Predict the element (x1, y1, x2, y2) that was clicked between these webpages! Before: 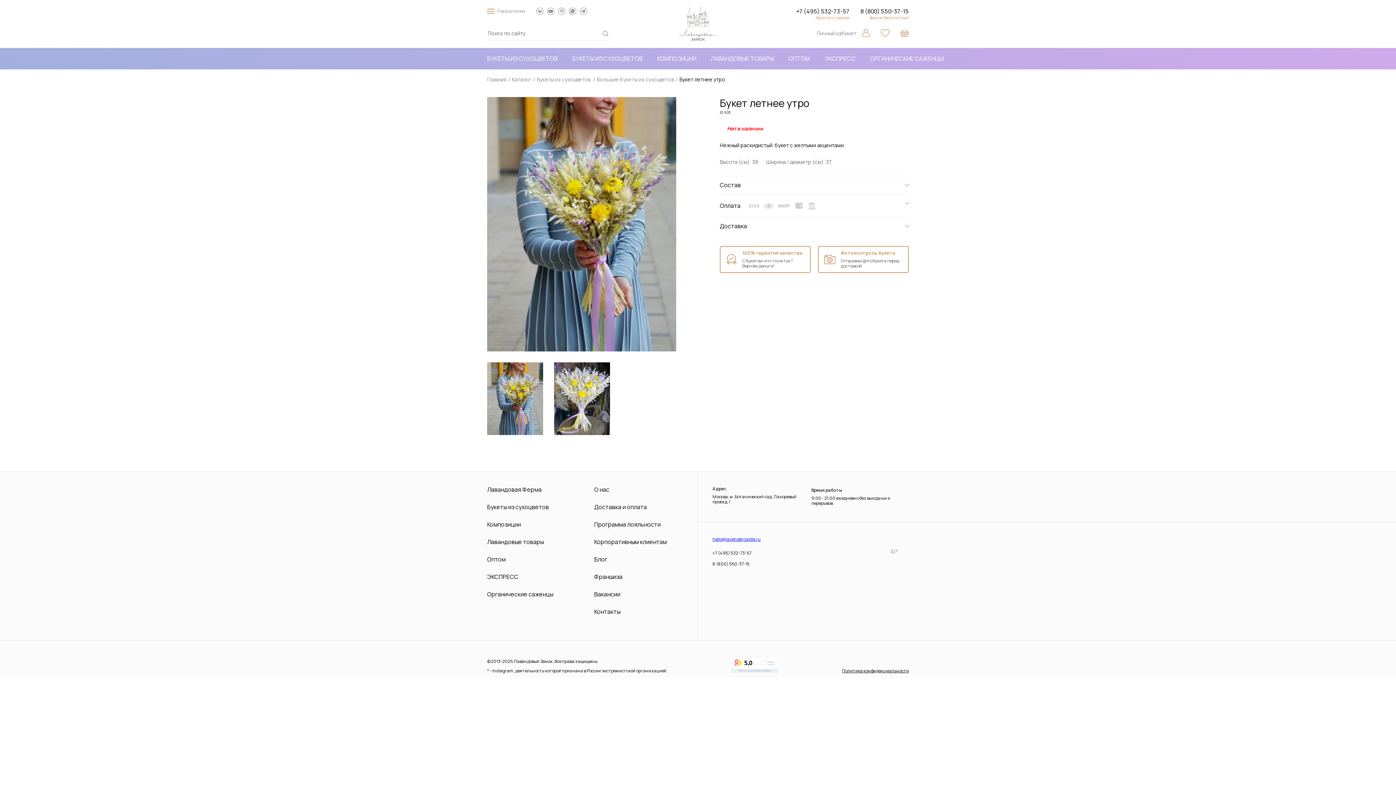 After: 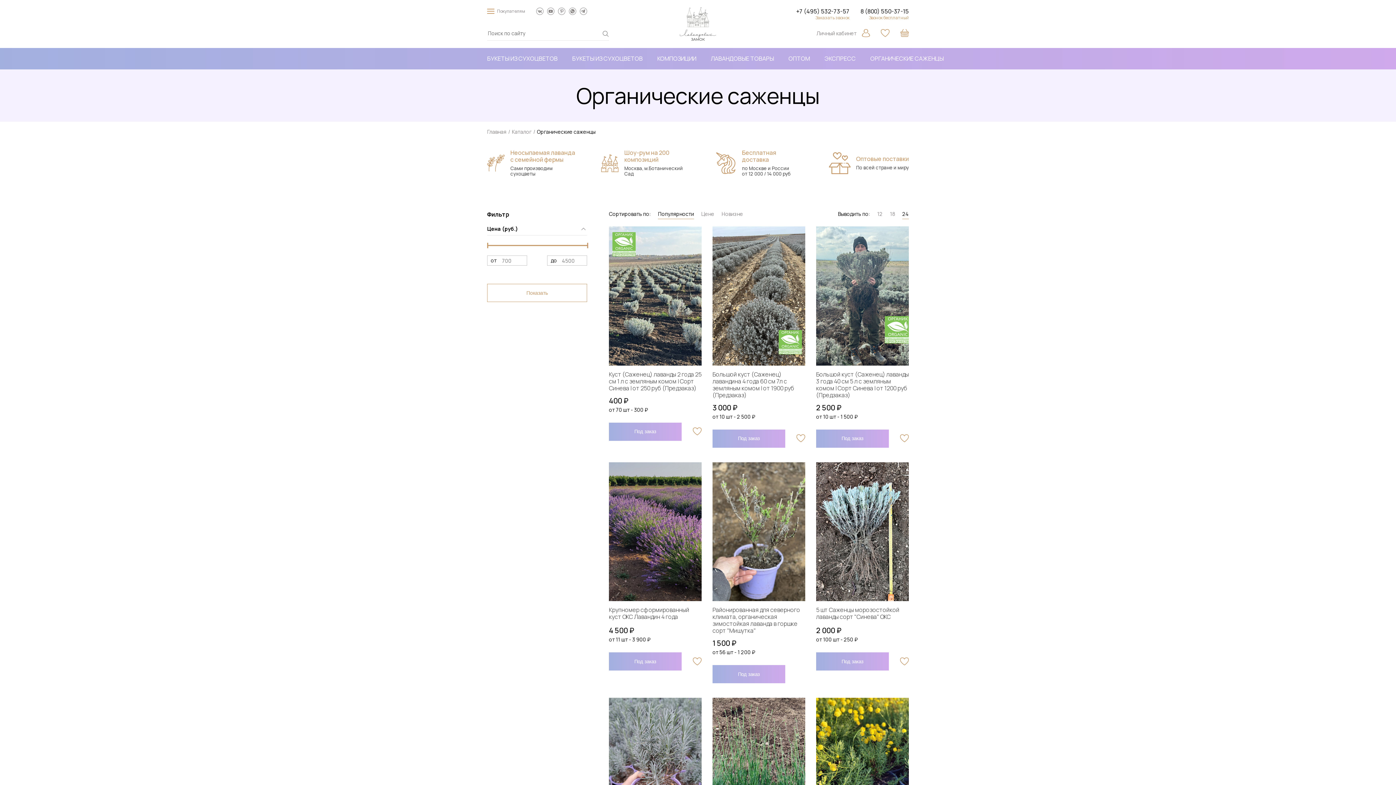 Action: label: Органические саженцы bbox: (487, 591, 576, 608)